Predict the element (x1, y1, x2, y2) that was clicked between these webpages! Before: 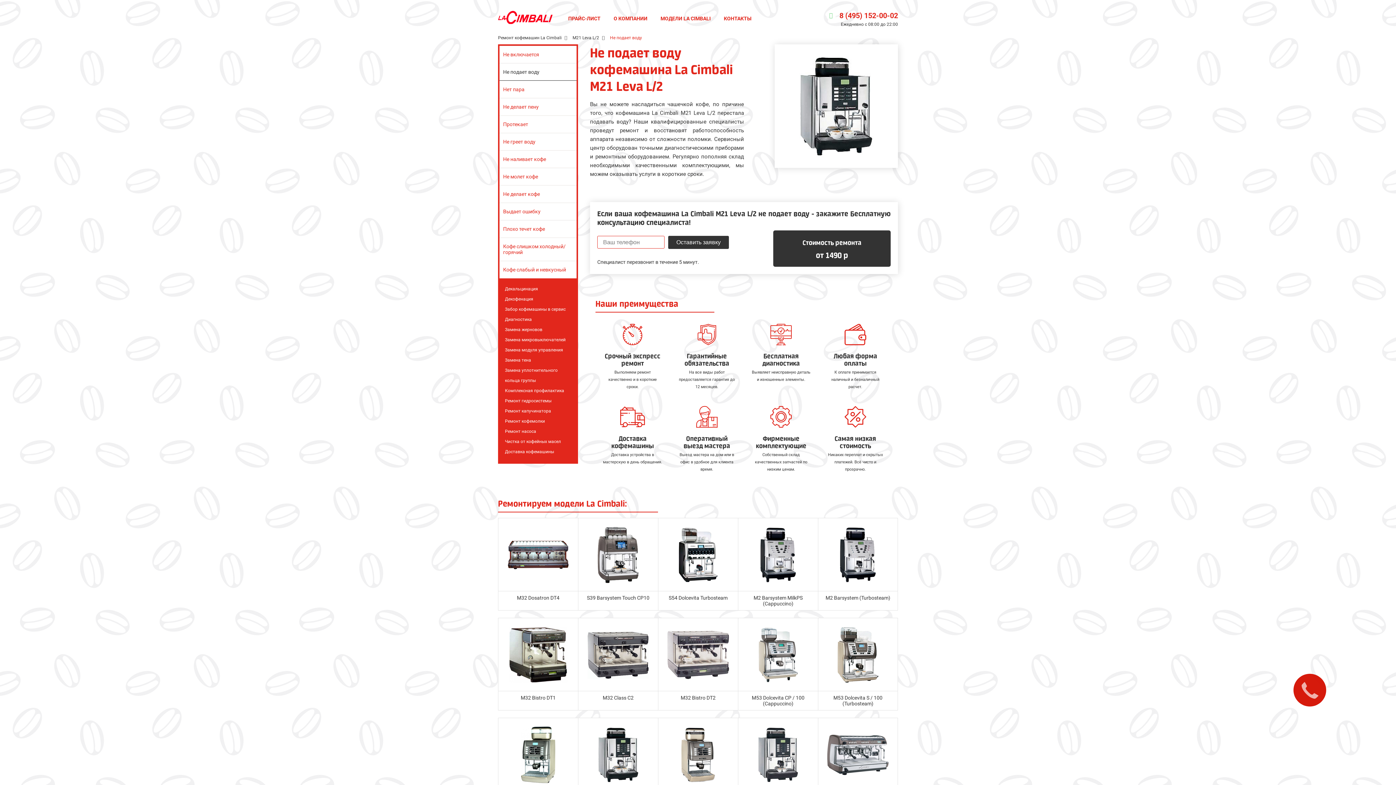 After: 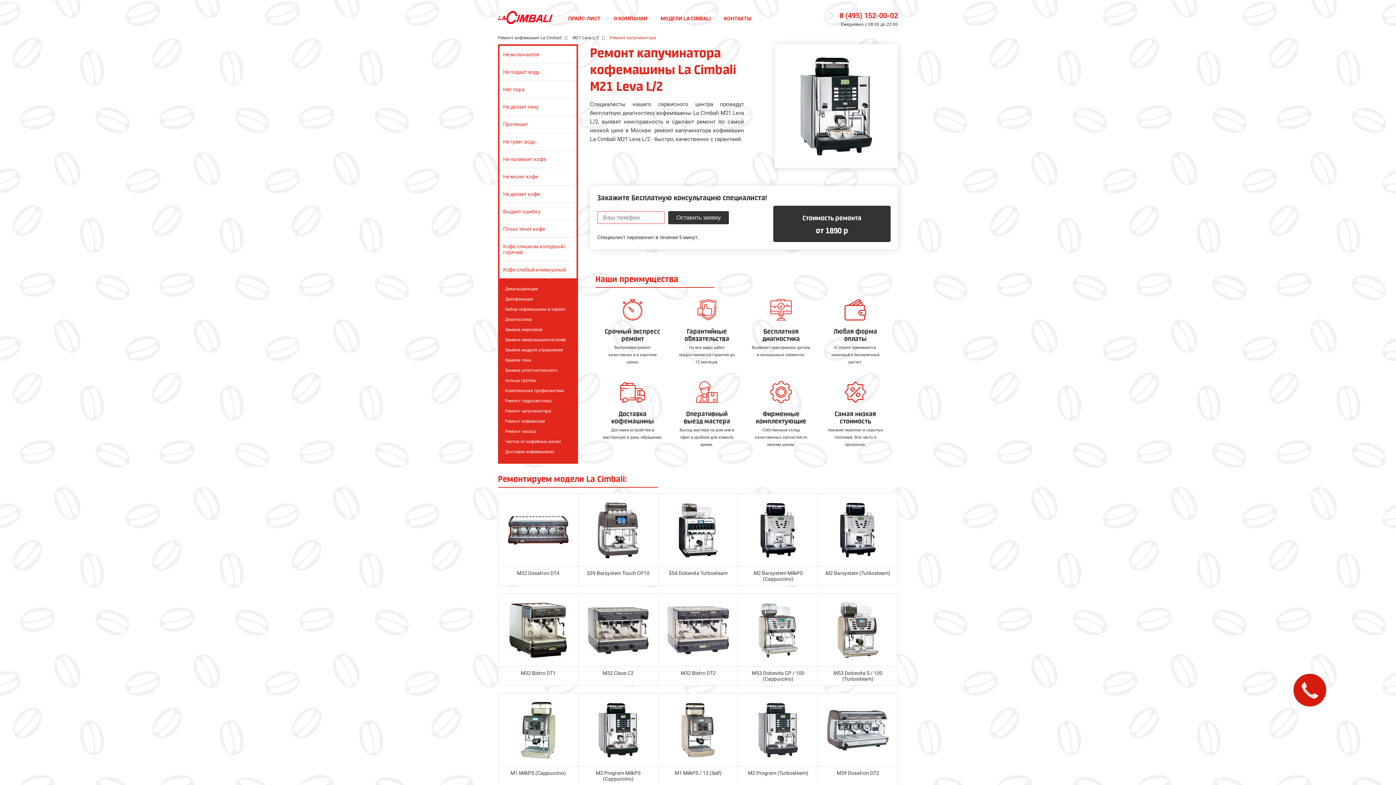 Action: bbox: (505, 406, 571, 416) label: Ремонт капучинатора